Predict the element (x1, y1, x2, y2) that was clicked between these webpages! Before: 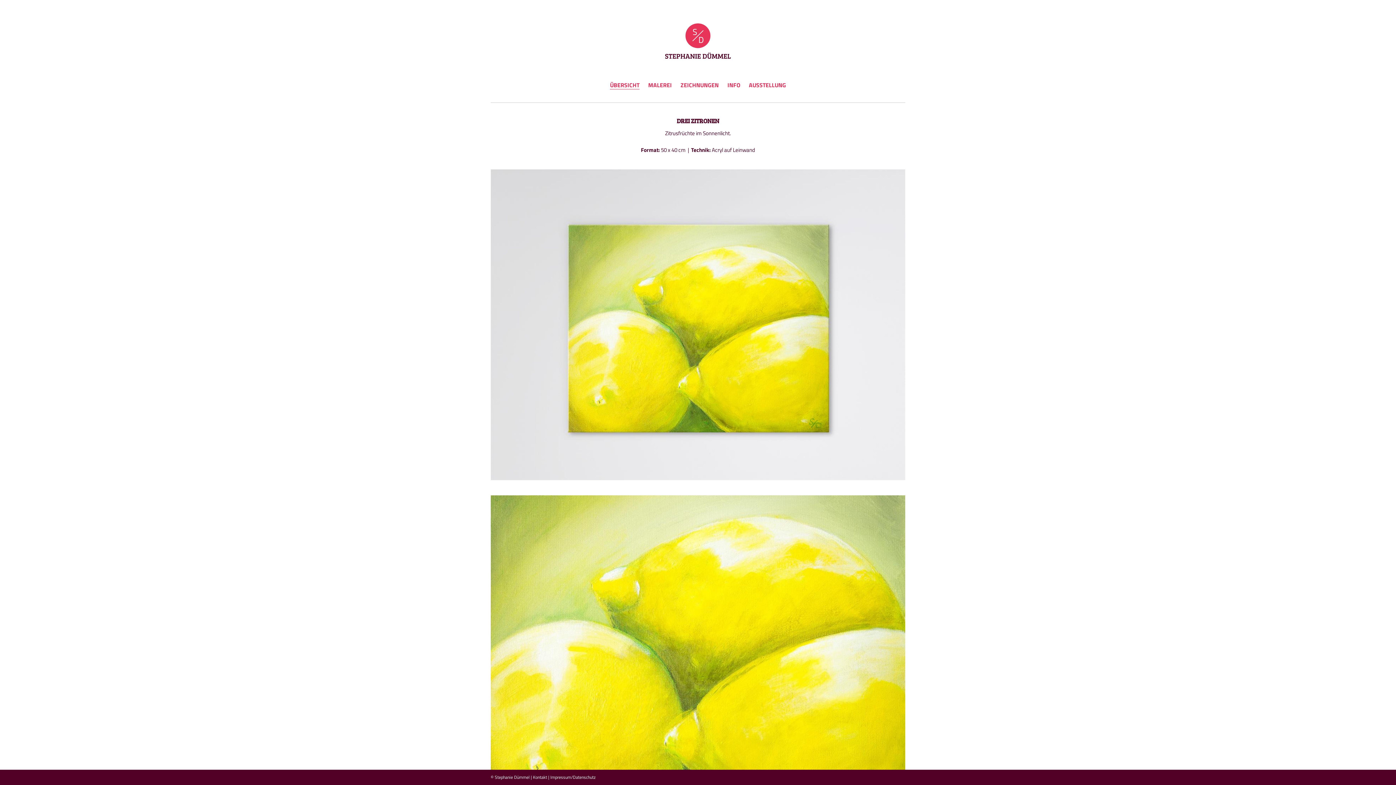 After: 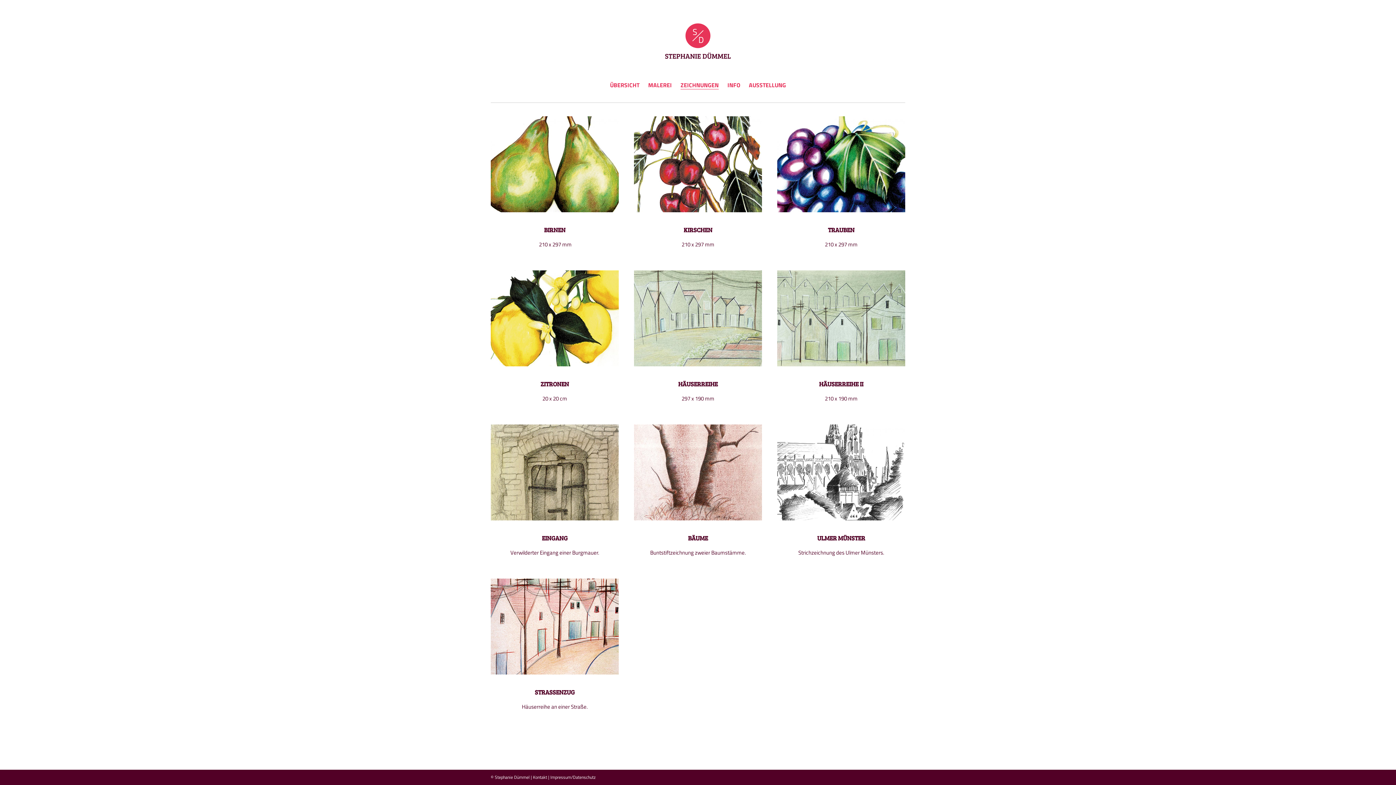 Action: bbox: (680, 82, 718, 88) label: ZEICHNUNGEN